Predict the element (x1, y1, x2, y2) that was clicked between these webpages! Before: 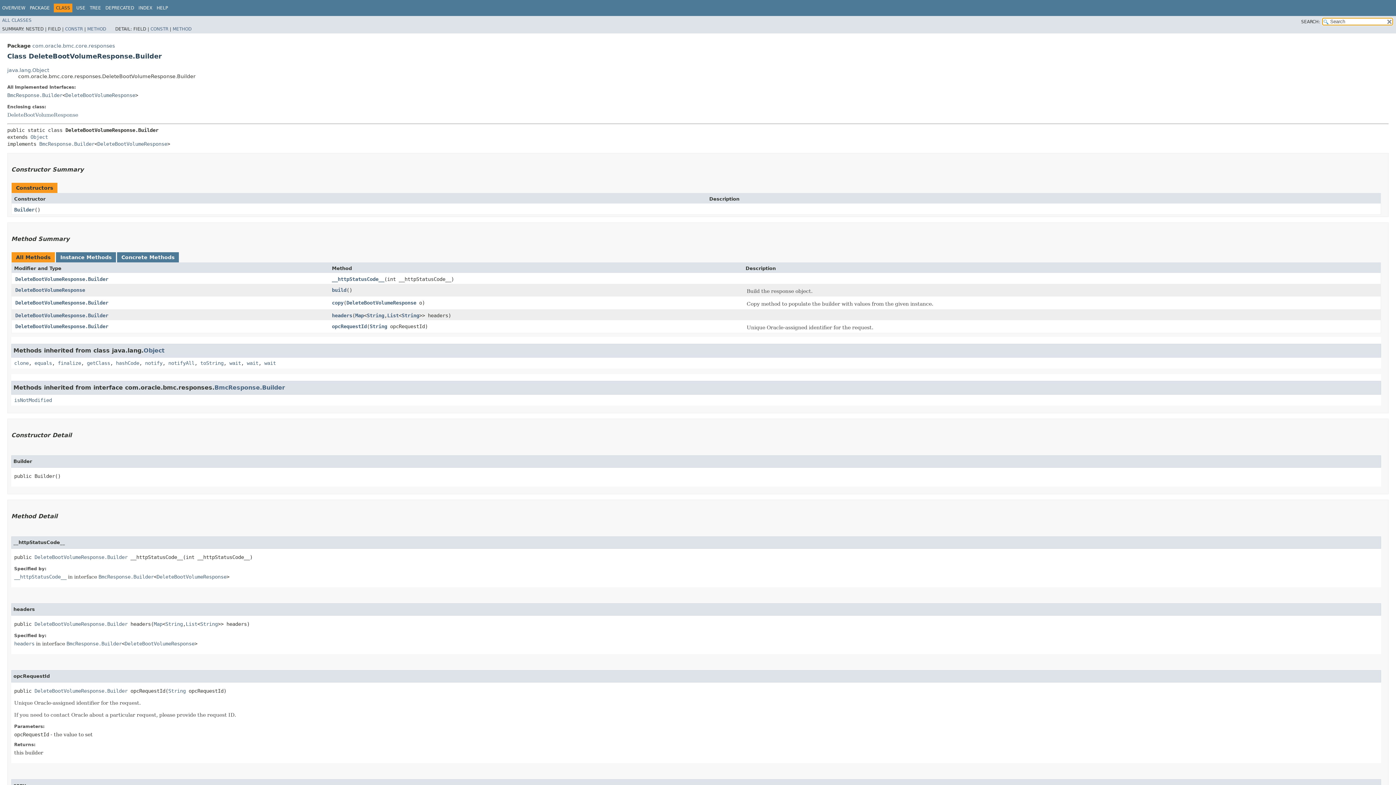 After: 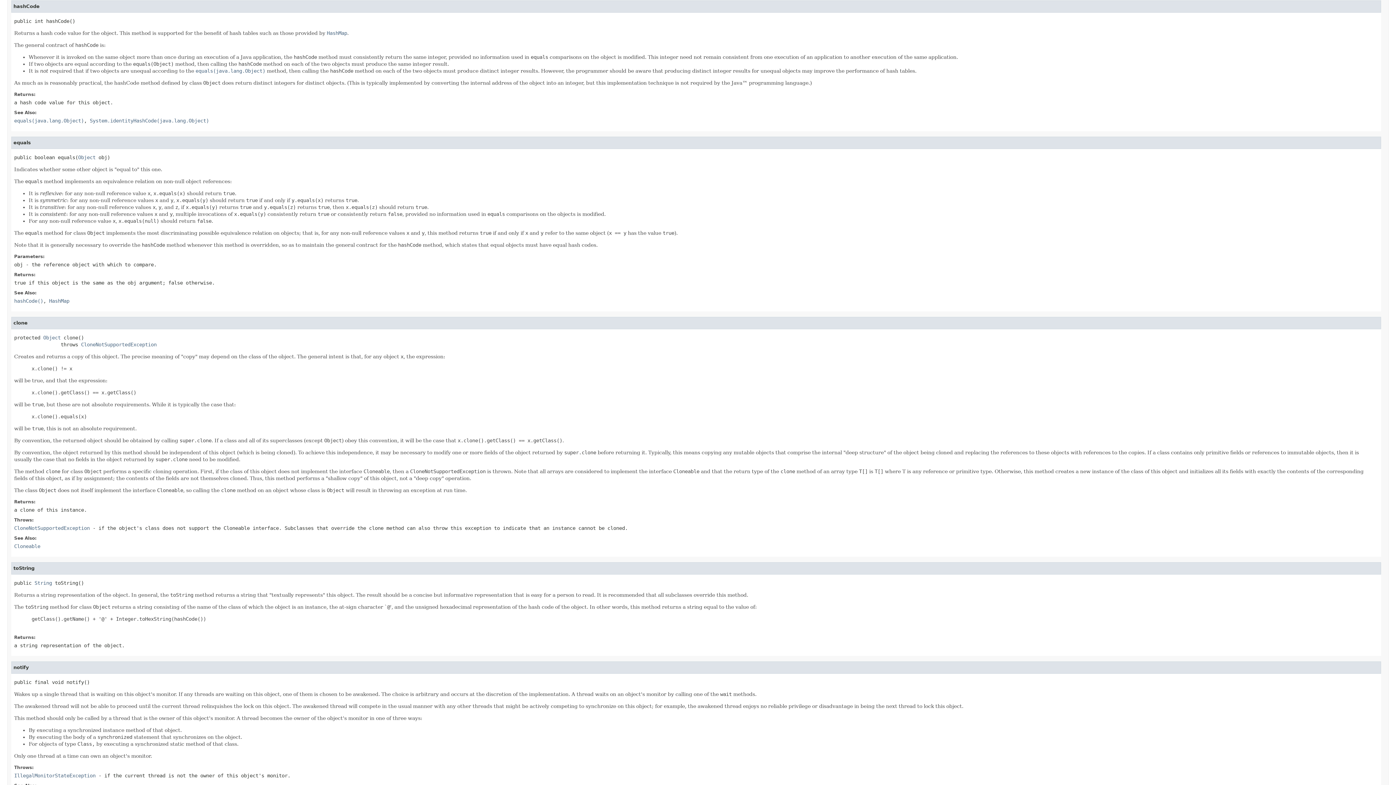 Action: label: hashCode bbox: (116, 360, 139, 366)